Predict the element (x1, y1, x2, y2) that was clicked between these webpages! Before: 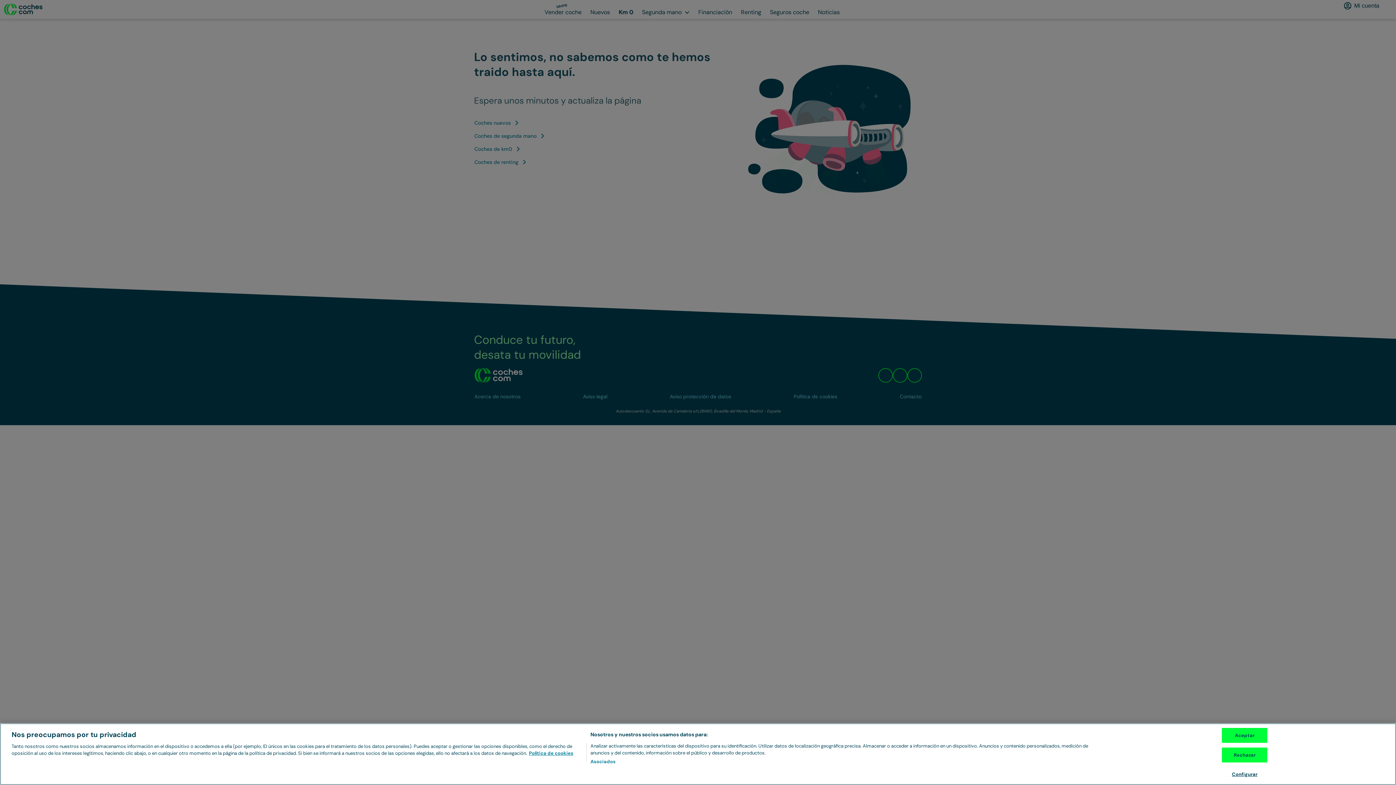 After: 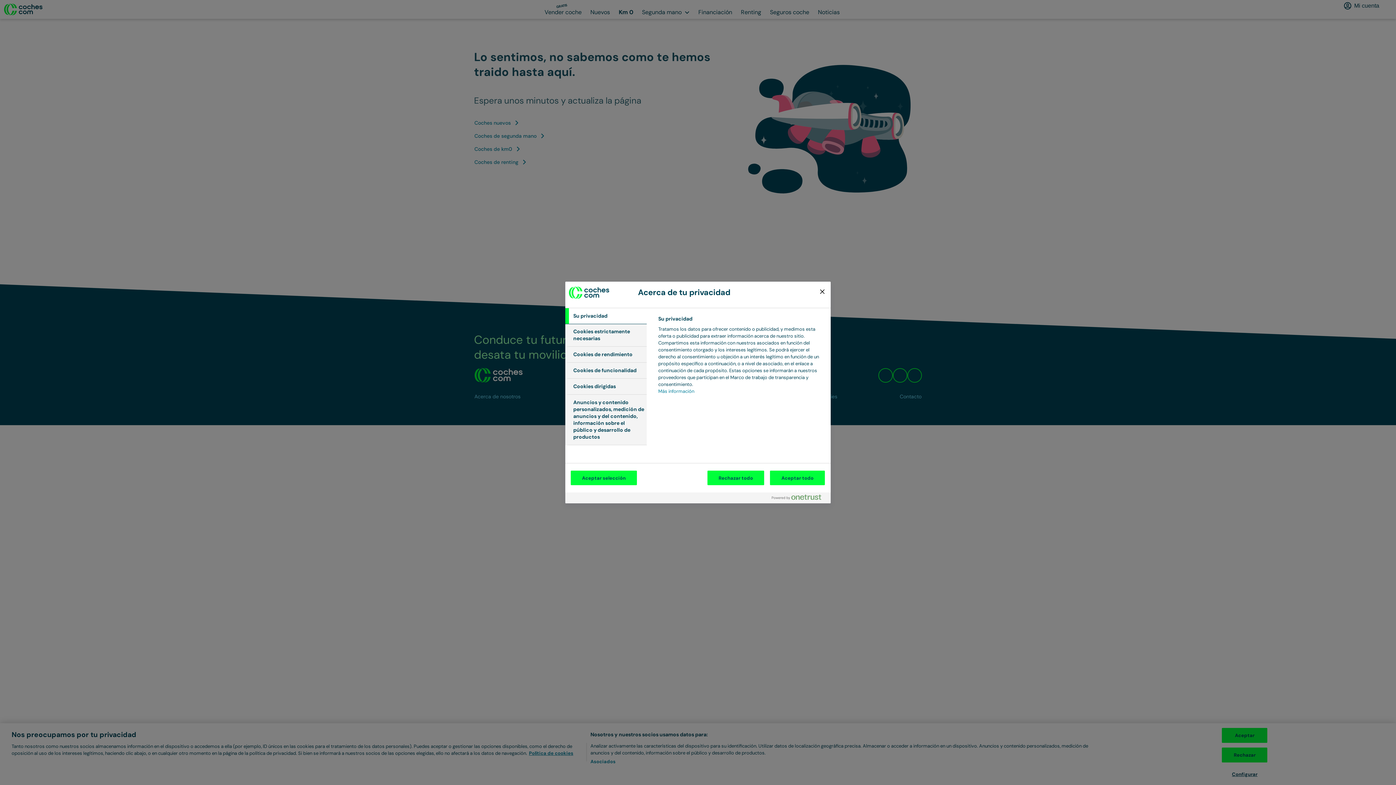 Action: label: Configurar bbox: (1222, 767, 1267, 781)